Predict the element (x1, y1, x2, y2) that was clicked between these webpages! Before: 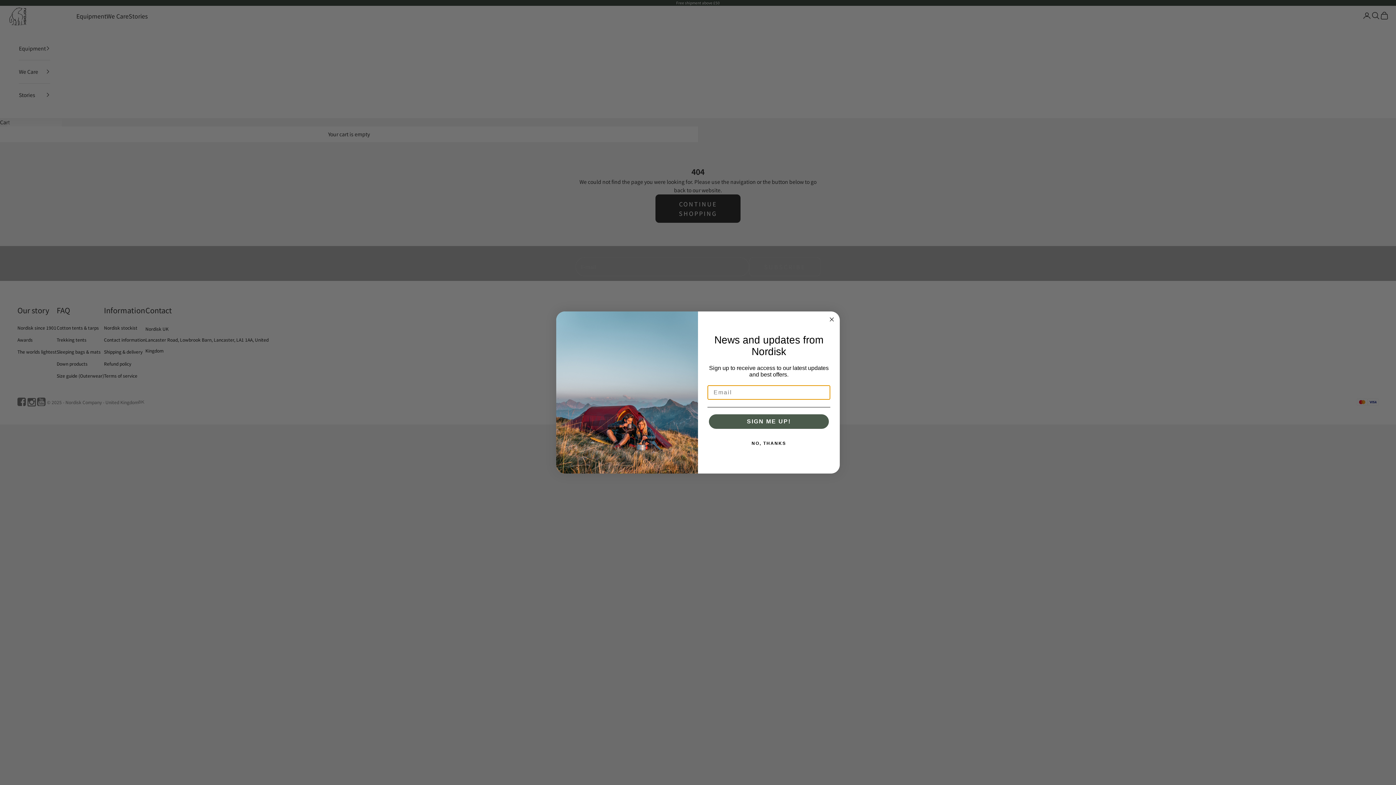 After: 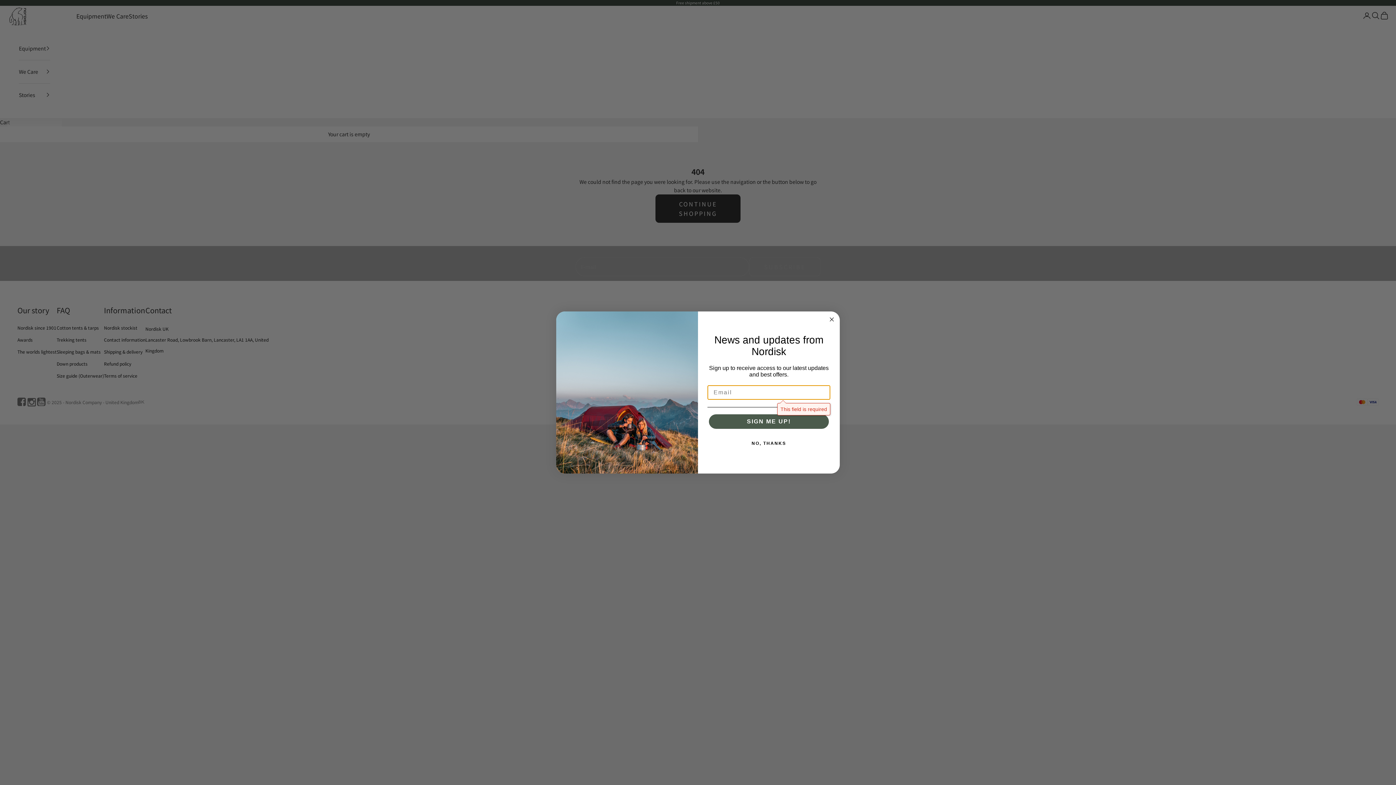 Action: label: SIGN ME UP! bbox: (709, 414, 829, 429)